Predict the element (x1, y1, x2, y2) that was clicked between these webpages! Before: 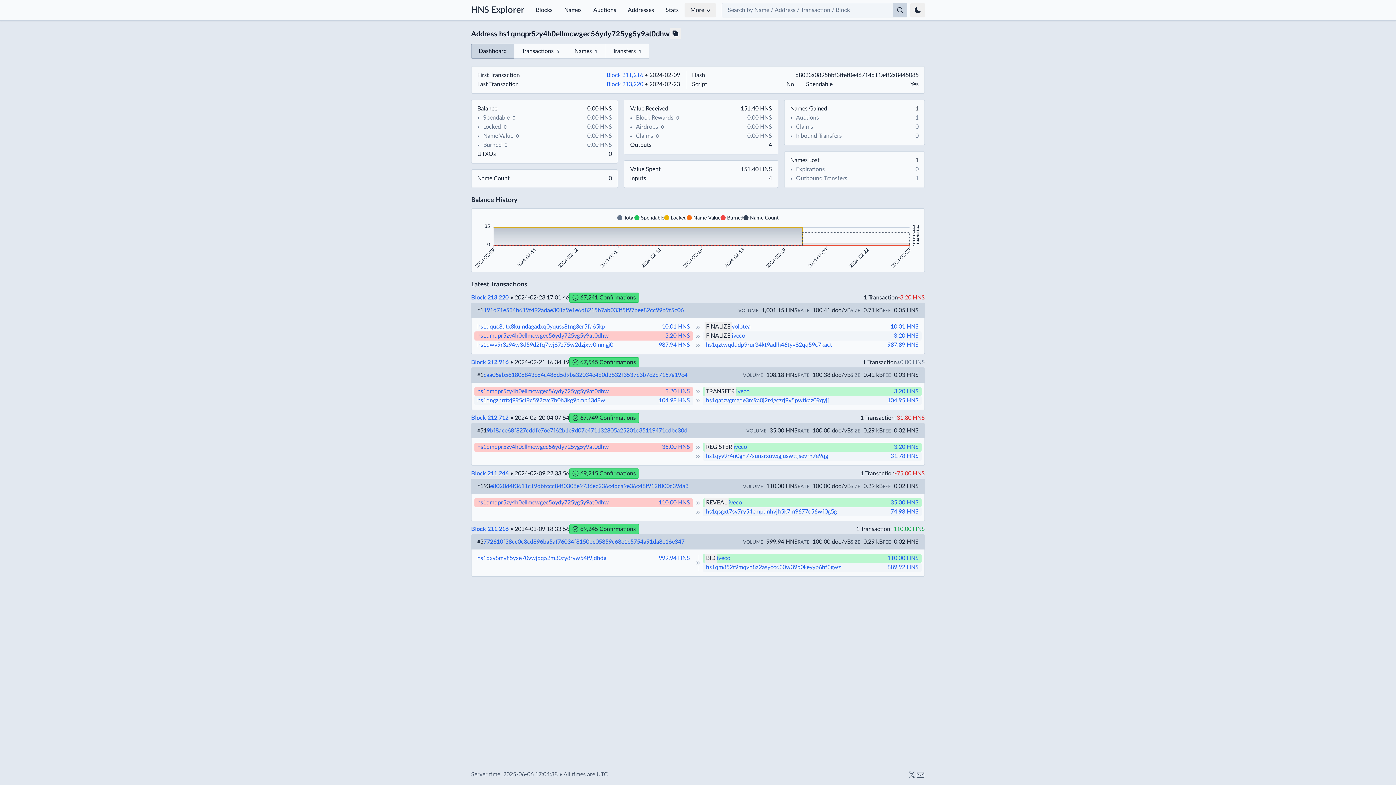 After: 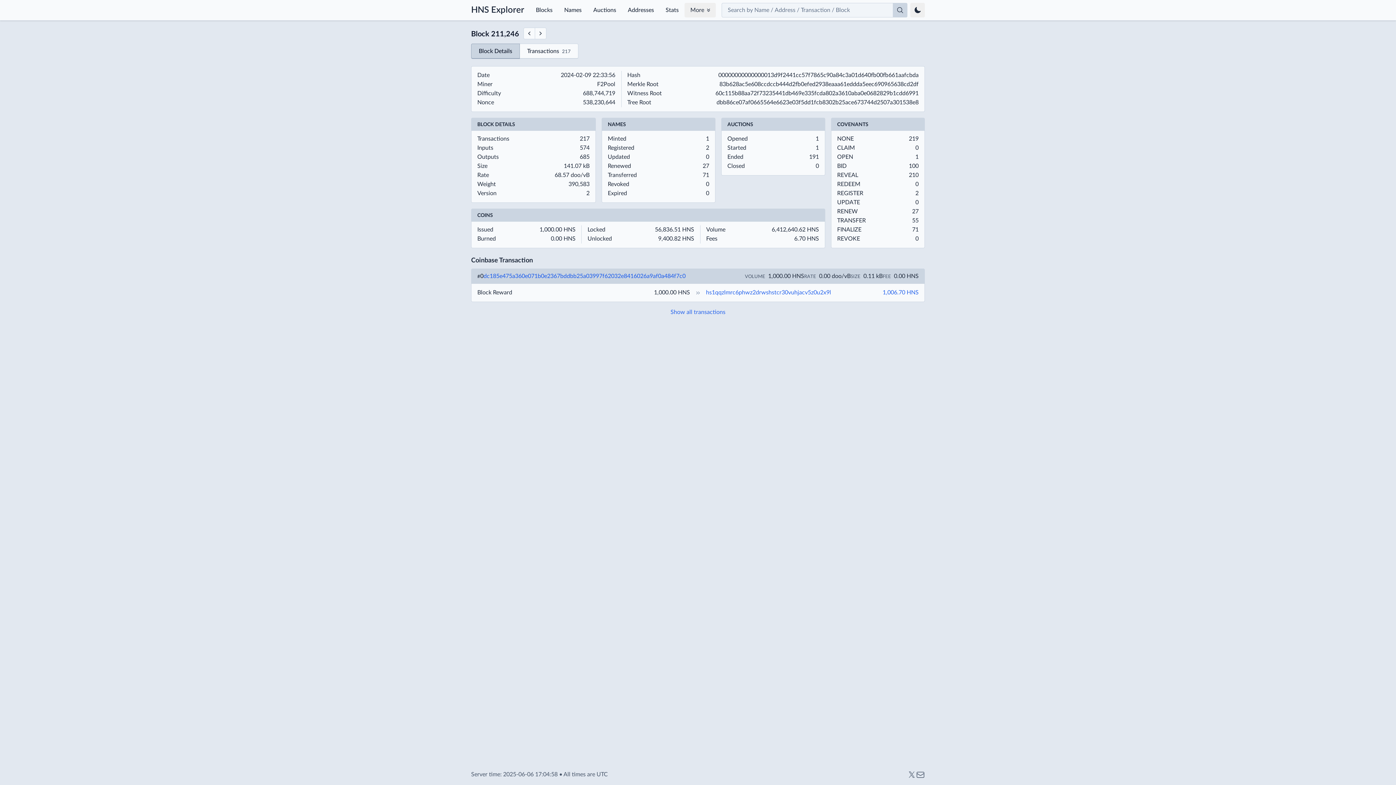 Action: bbox: (471, 470, 508, 476) label: Block 211,246